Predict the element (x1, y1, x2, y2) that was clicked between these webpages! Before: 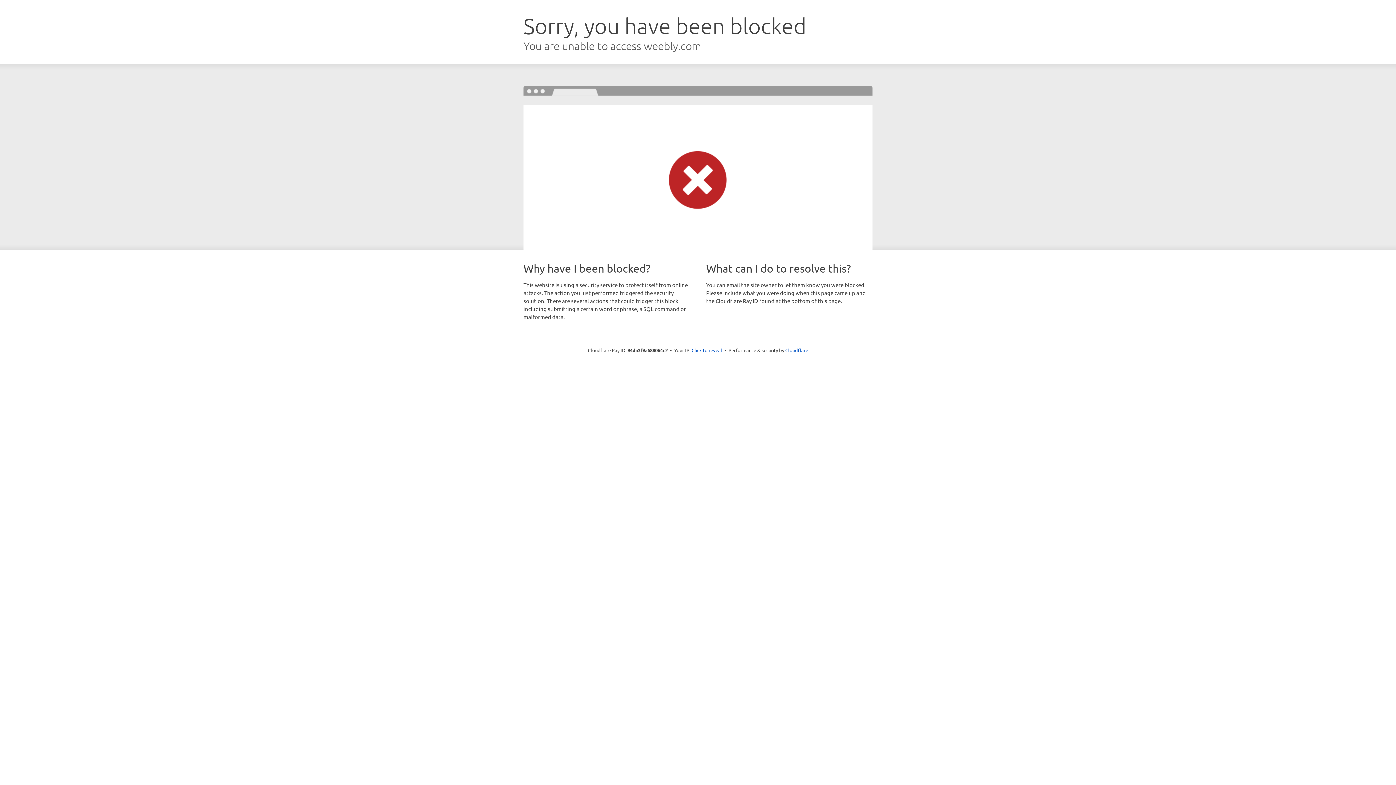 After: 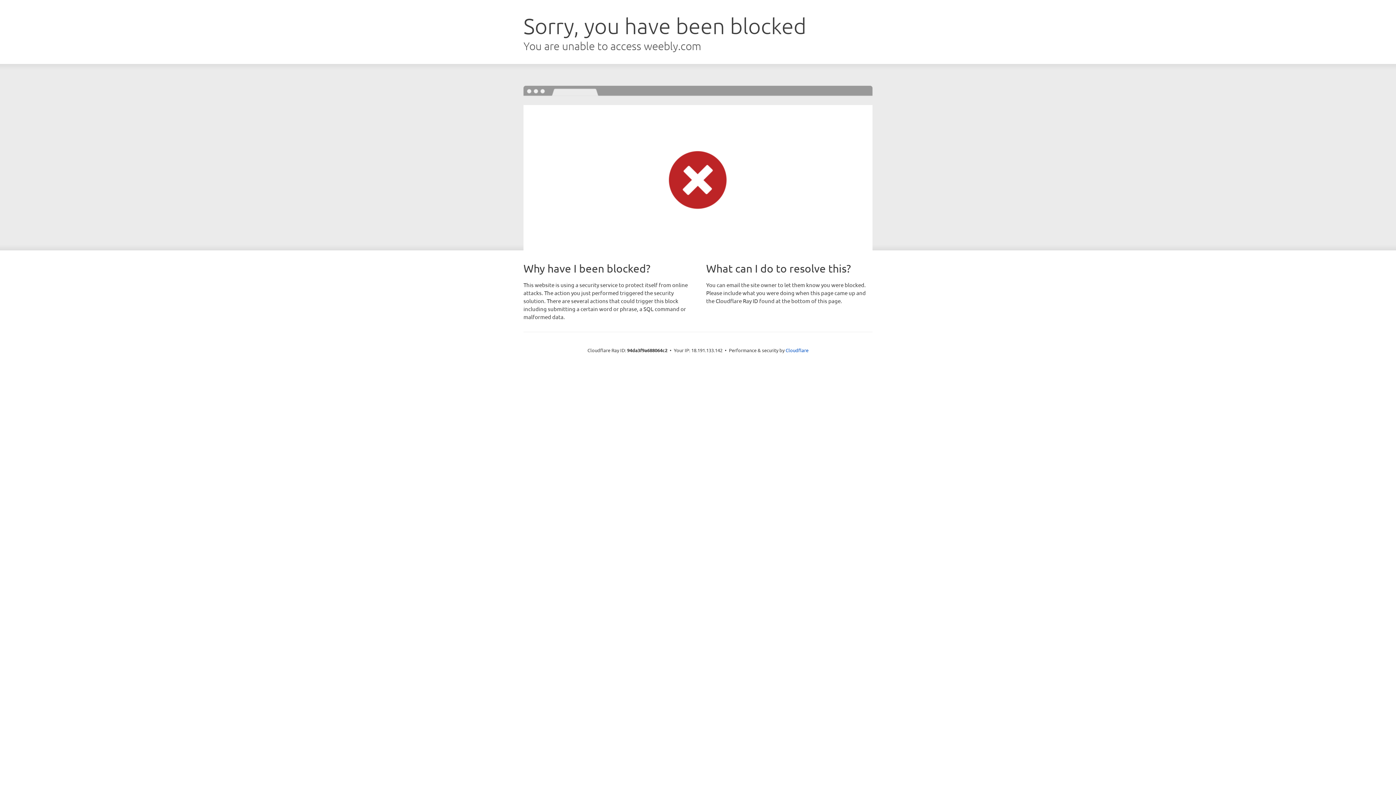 Action: label: Click to reveal bbox: (691, 346, 722, 353)